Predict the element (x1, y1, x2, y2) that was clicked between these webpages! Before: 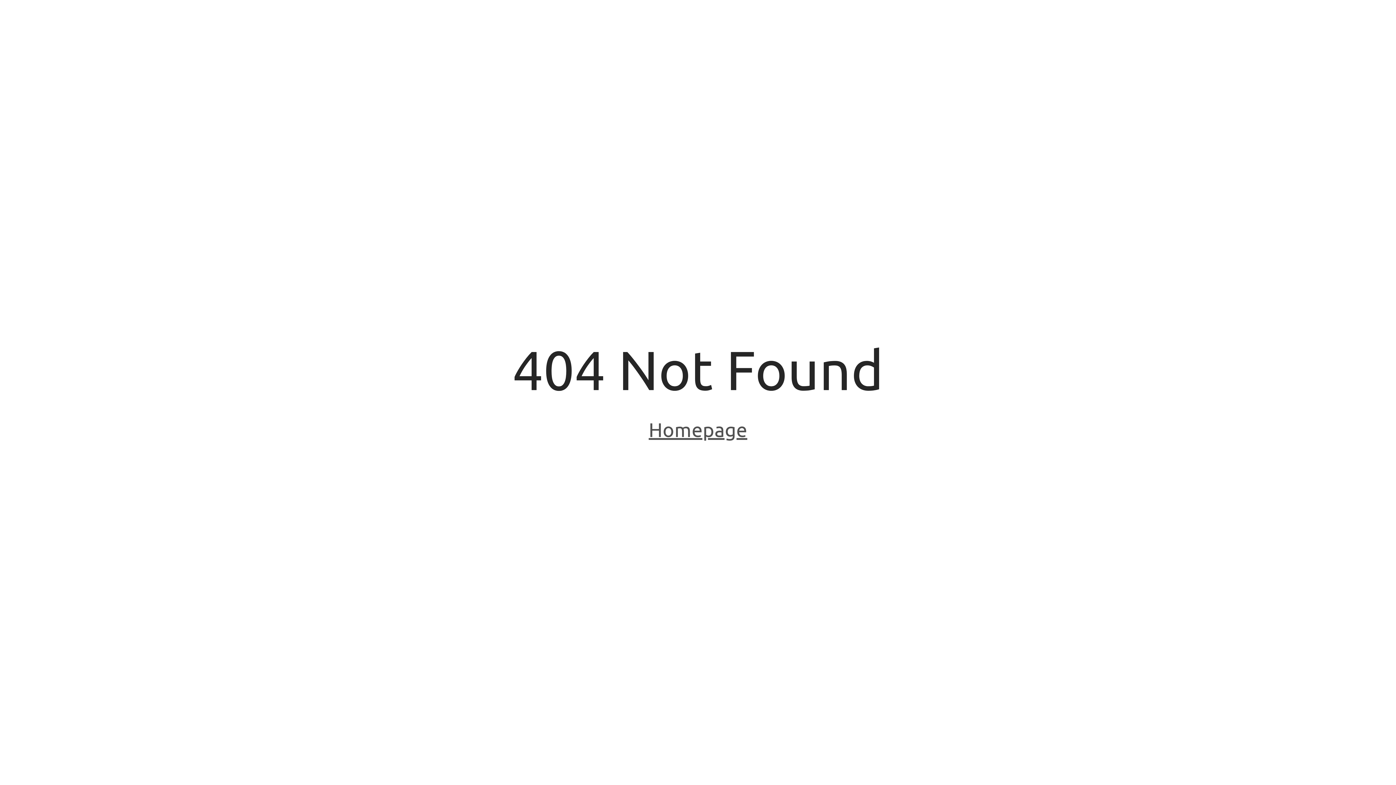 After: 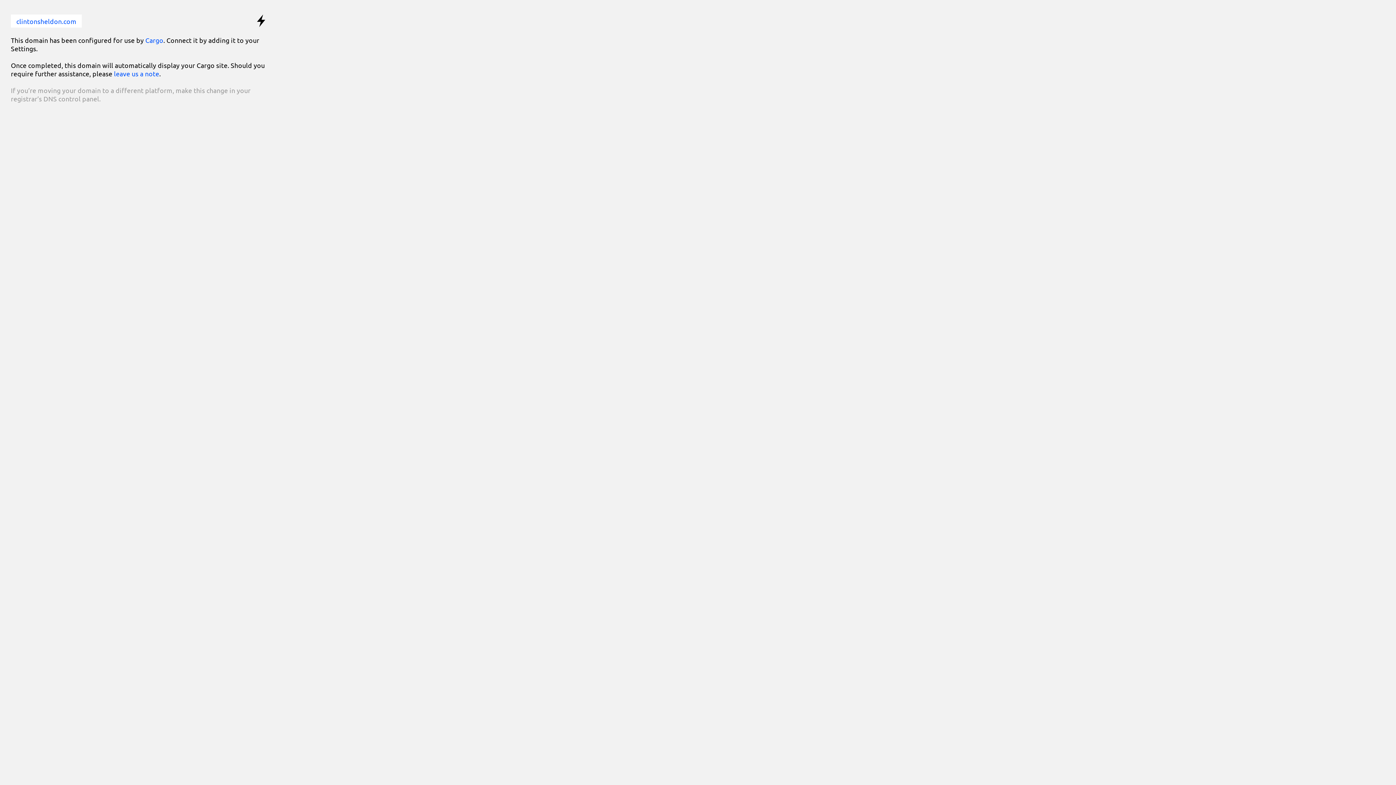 Action: label: Homepage bbox: (648, 418, 747, 443)